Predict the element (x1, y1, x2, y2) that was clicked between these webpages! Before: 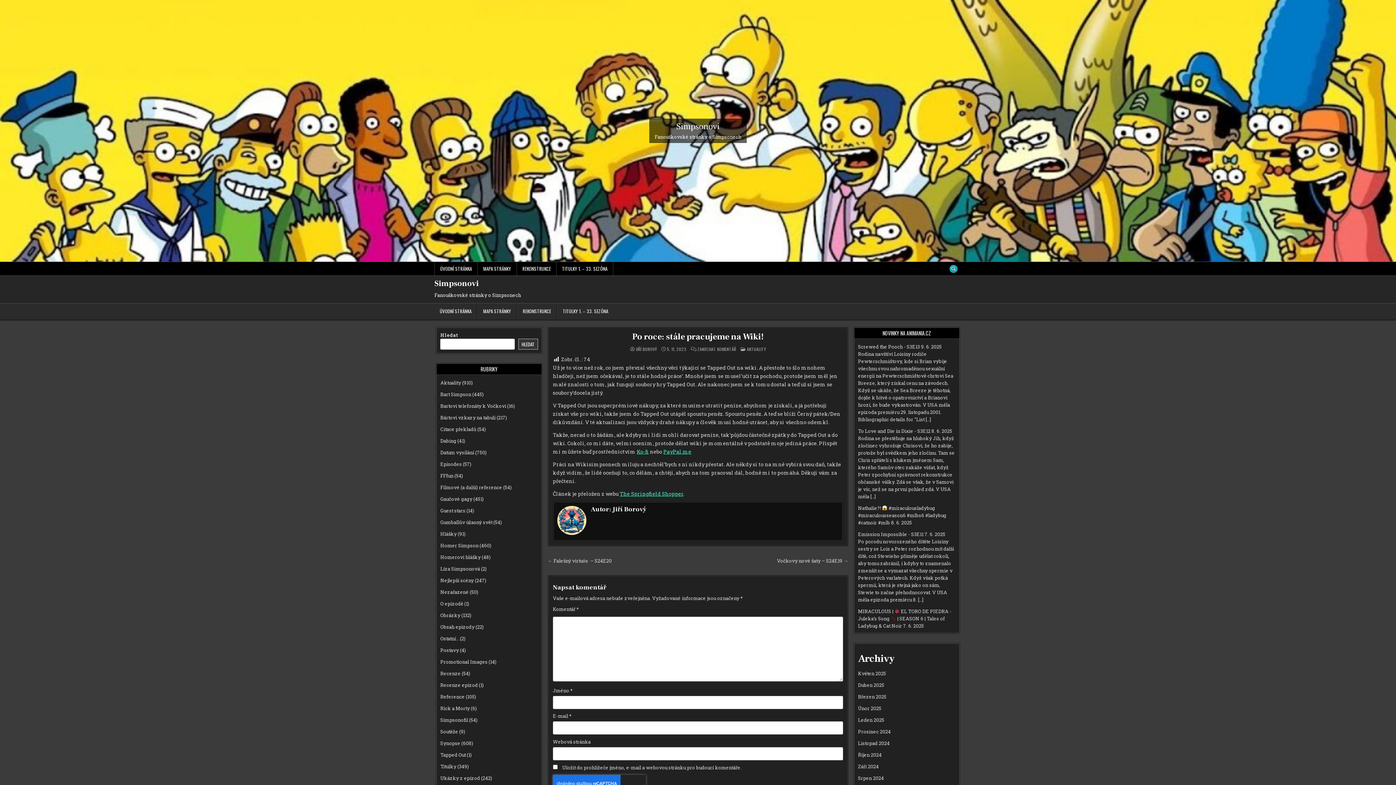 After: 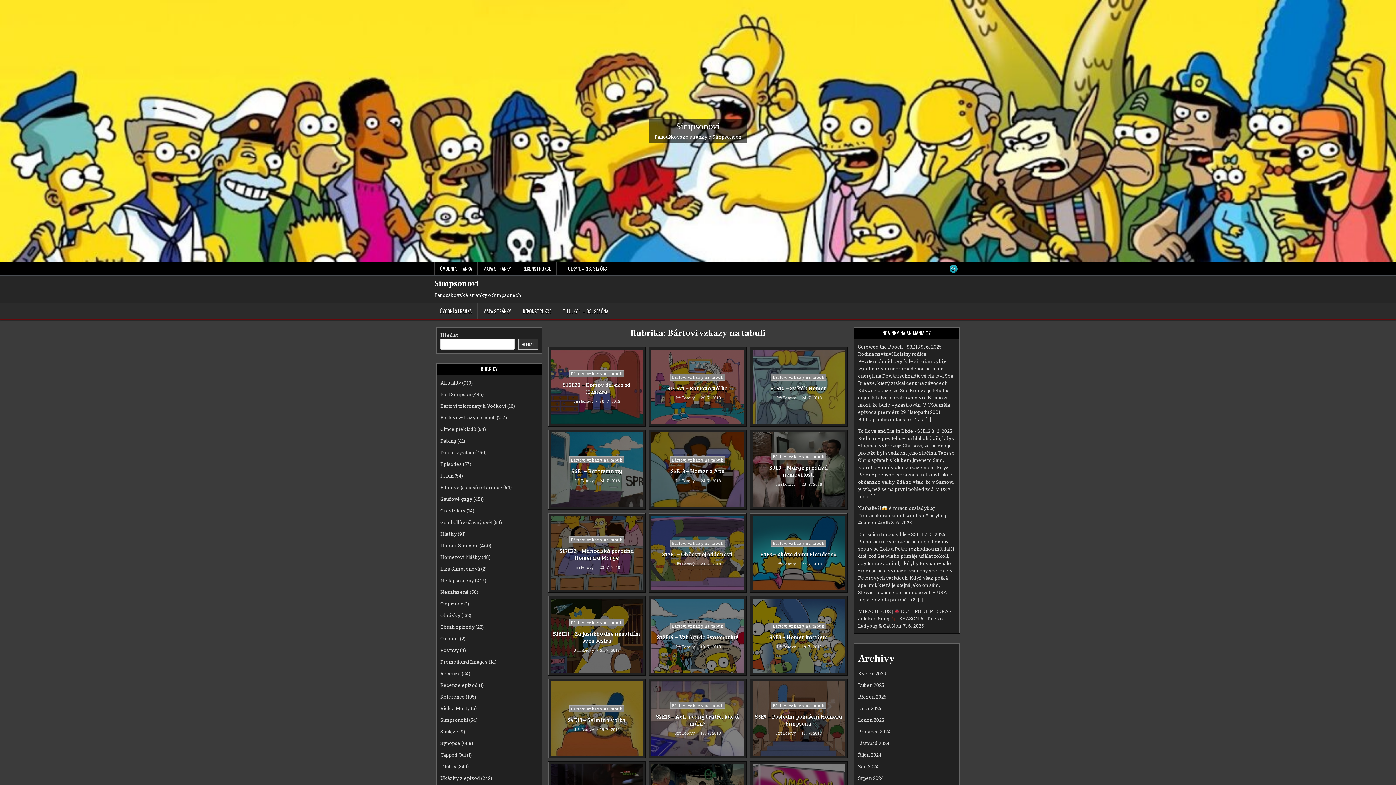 Action: bbox: (440, 414, 495, 421) label: Bártovi vzkazy na tabuli